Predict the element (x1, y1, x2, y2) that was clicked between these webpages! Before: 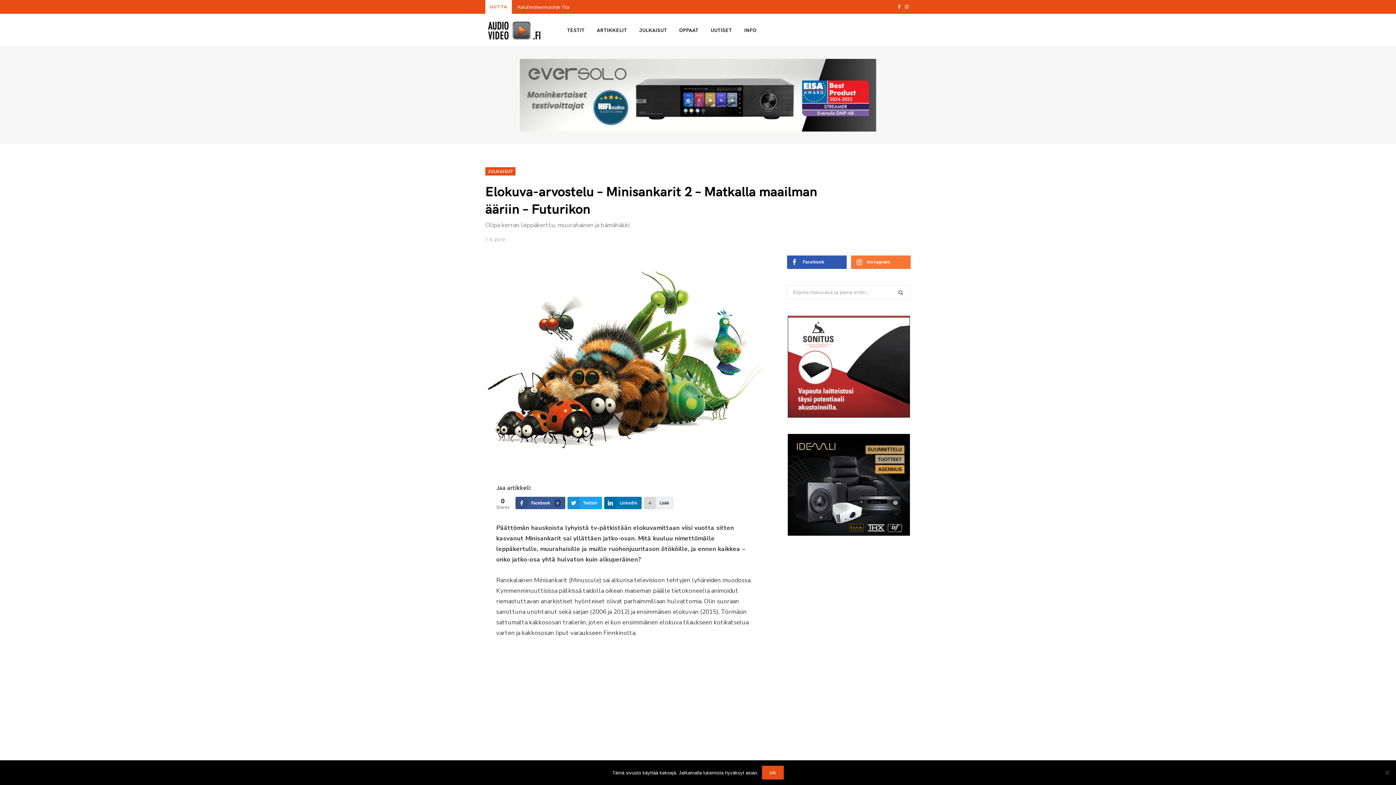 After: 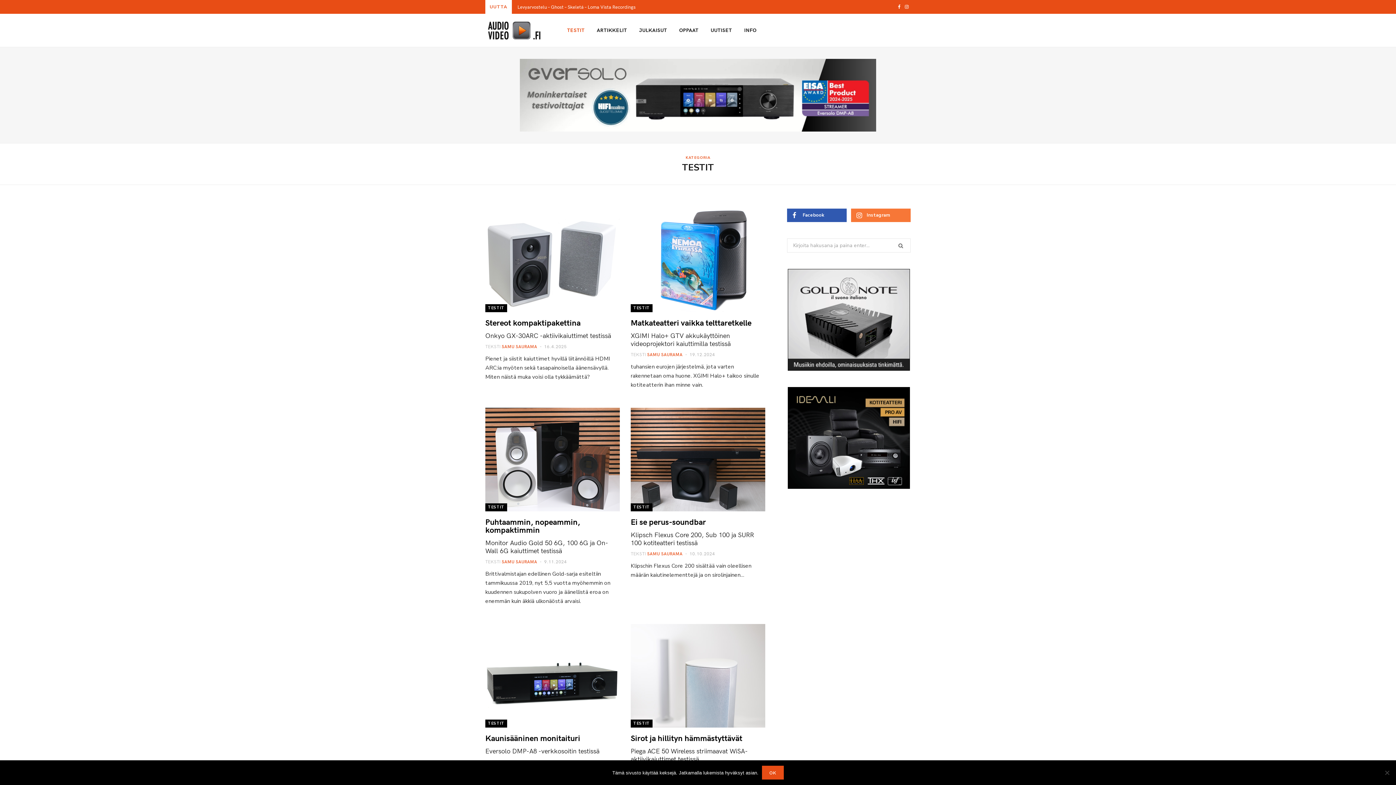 Action: label: TESTIT bbox: (561, 13, 590, 46)